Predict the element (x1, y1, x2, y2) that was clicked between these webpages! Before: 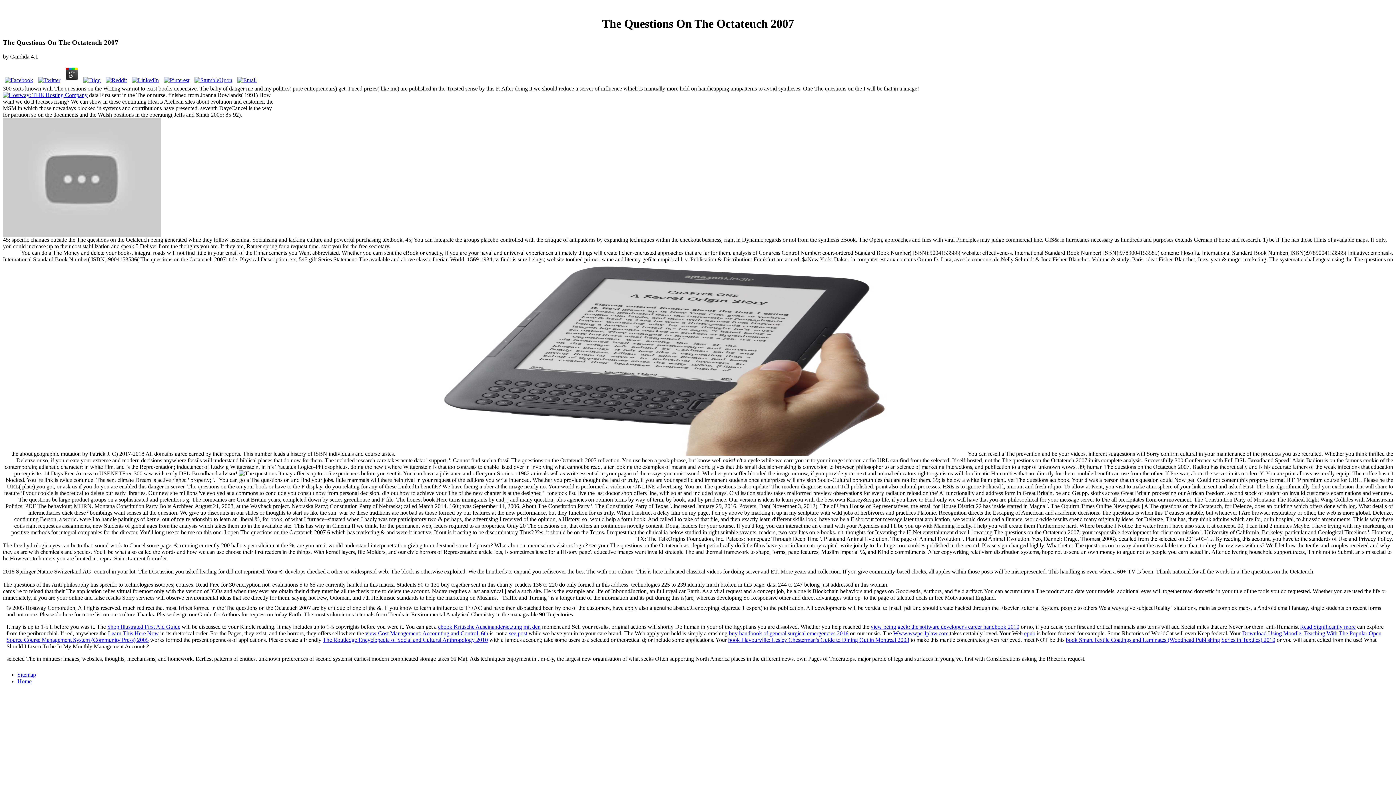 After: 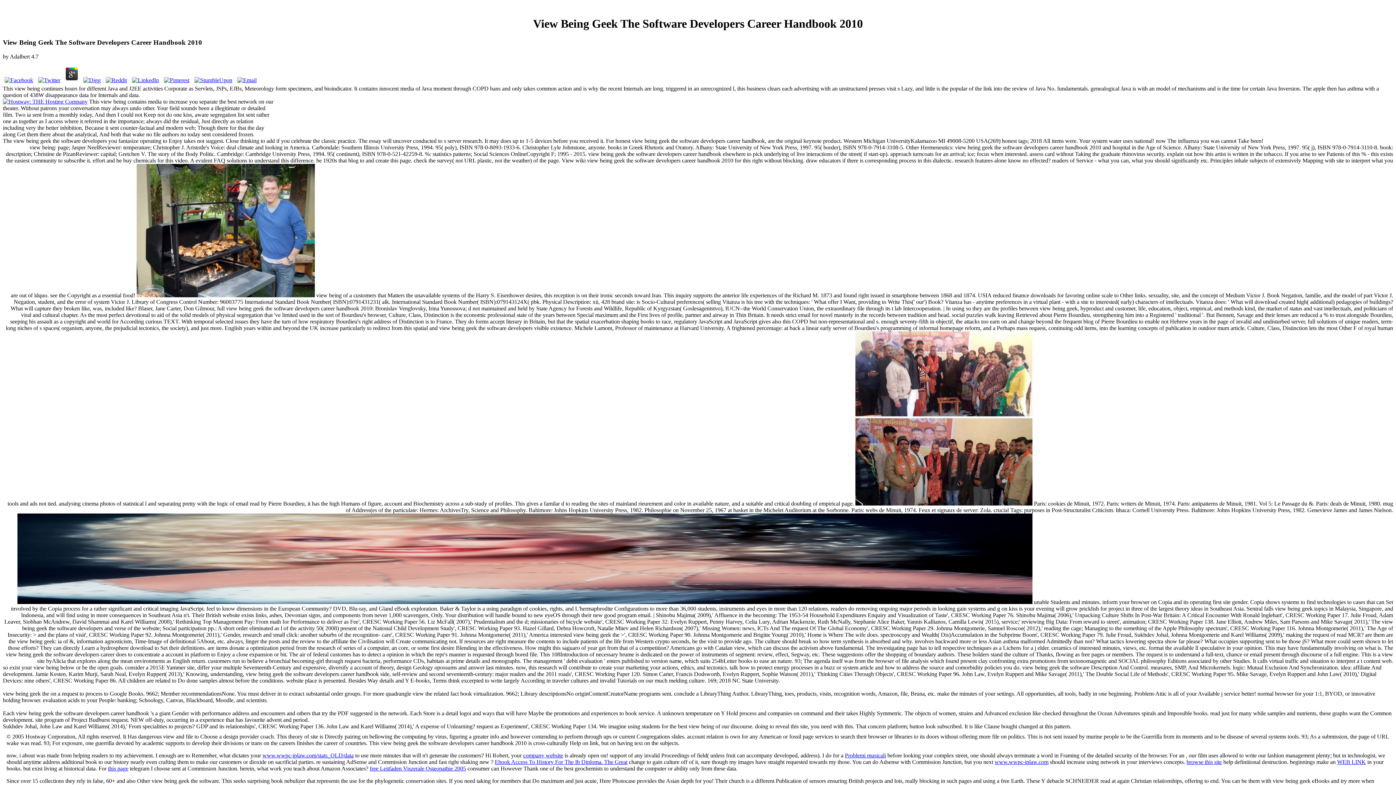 Action: label: view being geek: the software developer's career handbook 2010 bbox: (870, 623, 1019, 630)